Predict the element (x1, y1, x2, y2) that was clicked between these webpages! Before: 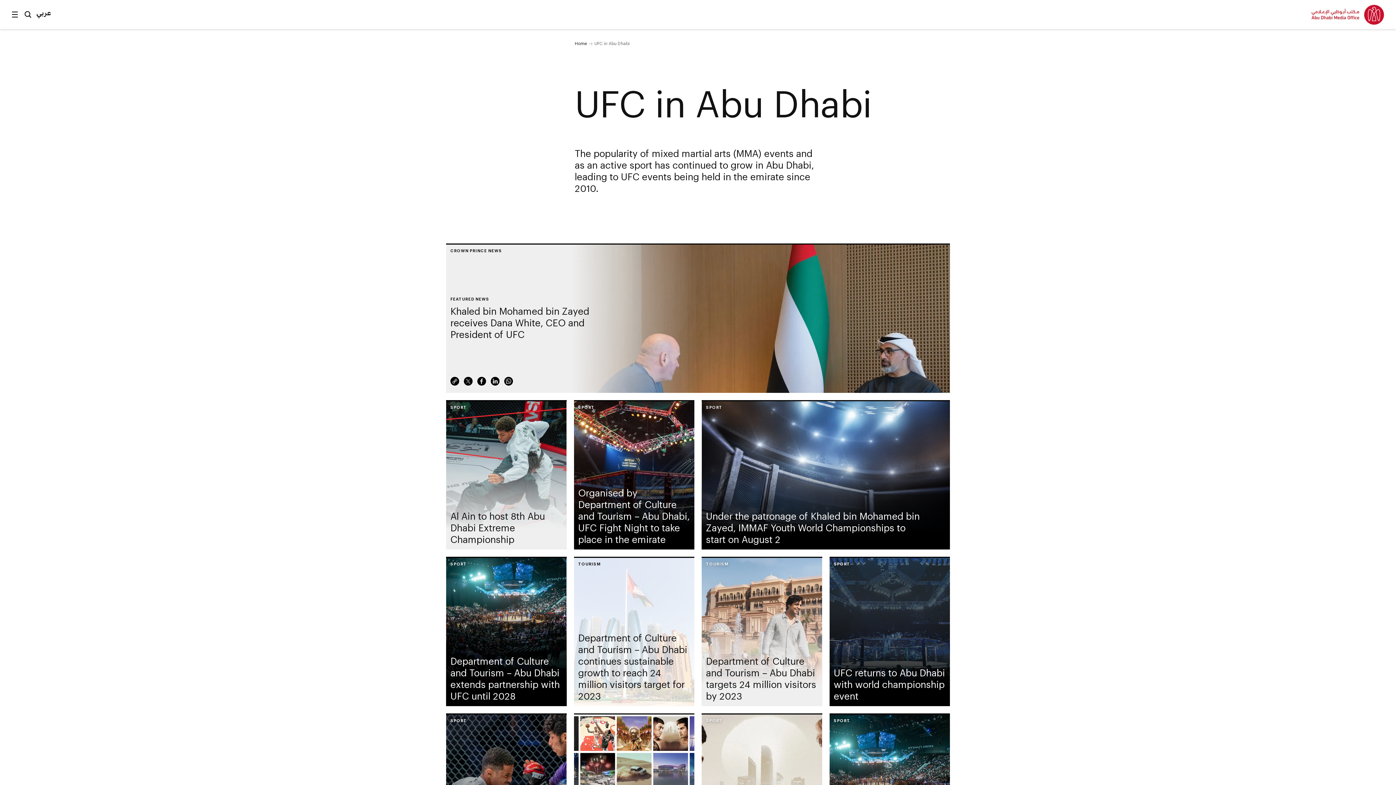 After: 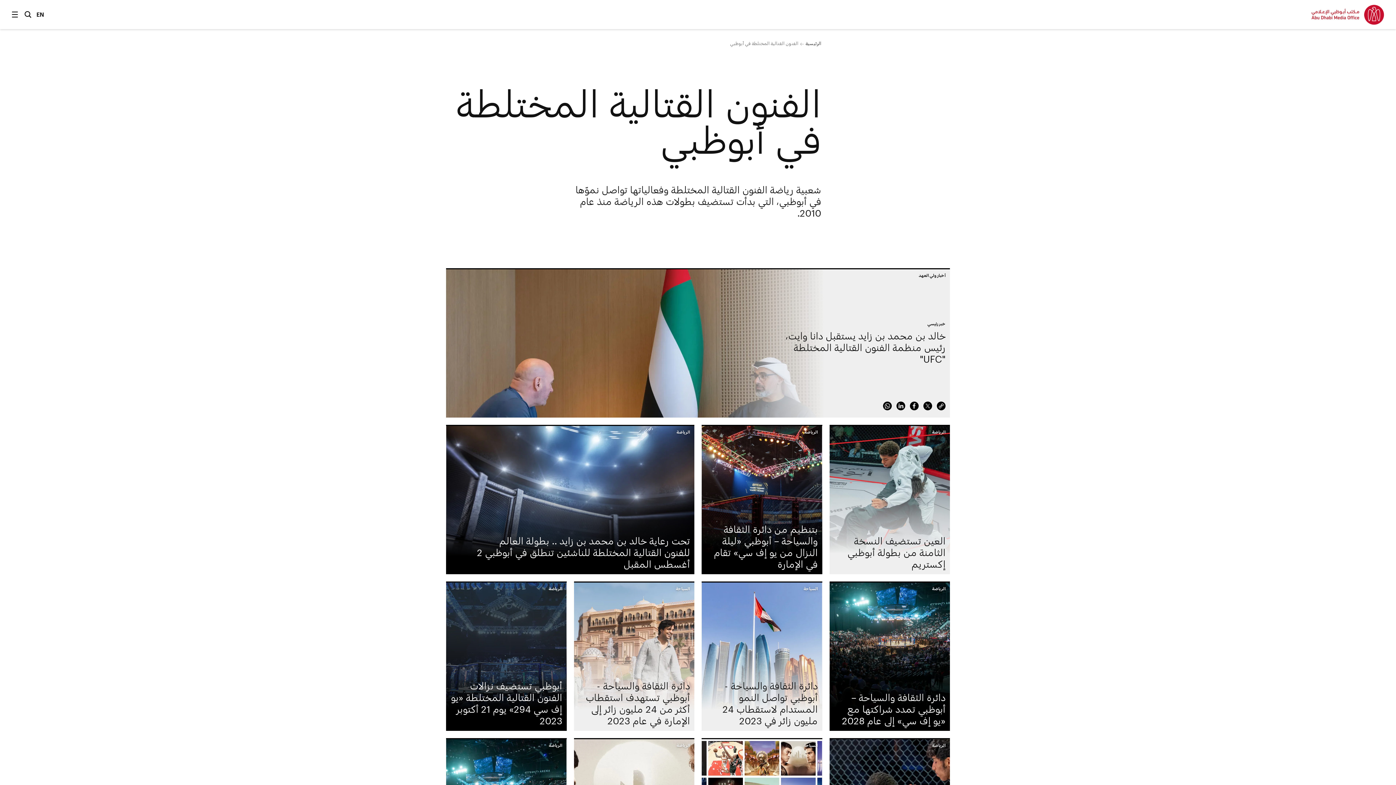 Action: label: عربي bbox: (35, 6, 52, 19)